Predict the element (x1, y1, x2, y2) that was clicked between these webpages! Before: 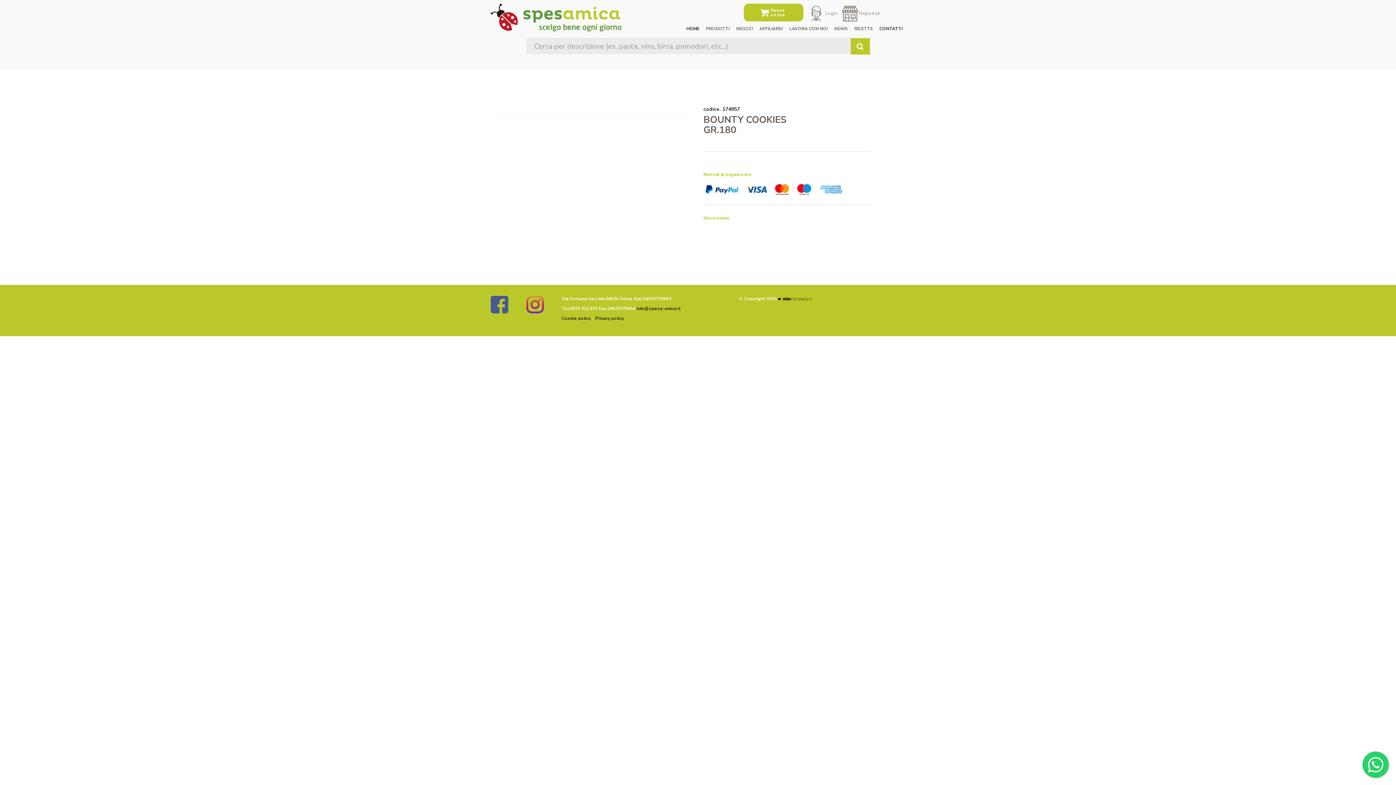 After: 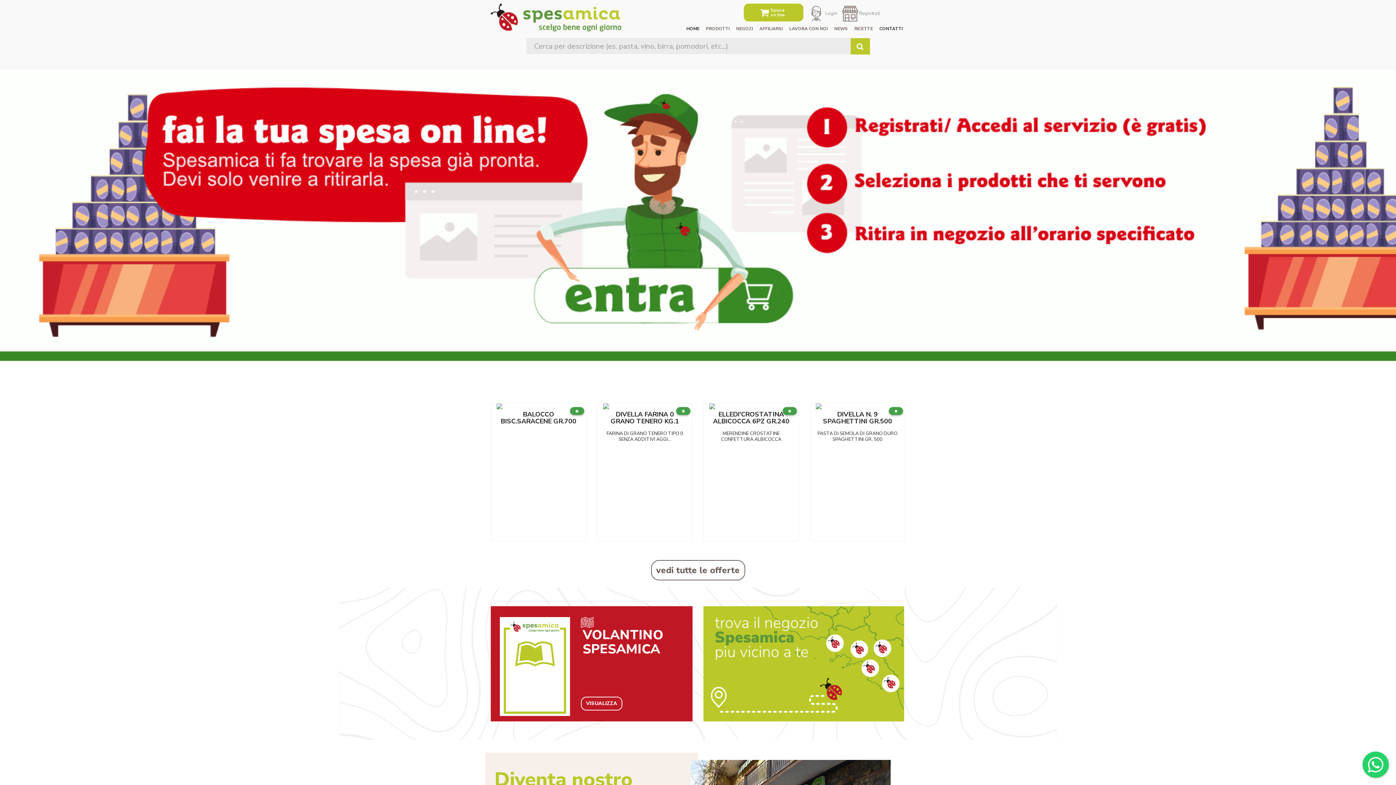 Action: bbox: (490, 3, 621, 31)